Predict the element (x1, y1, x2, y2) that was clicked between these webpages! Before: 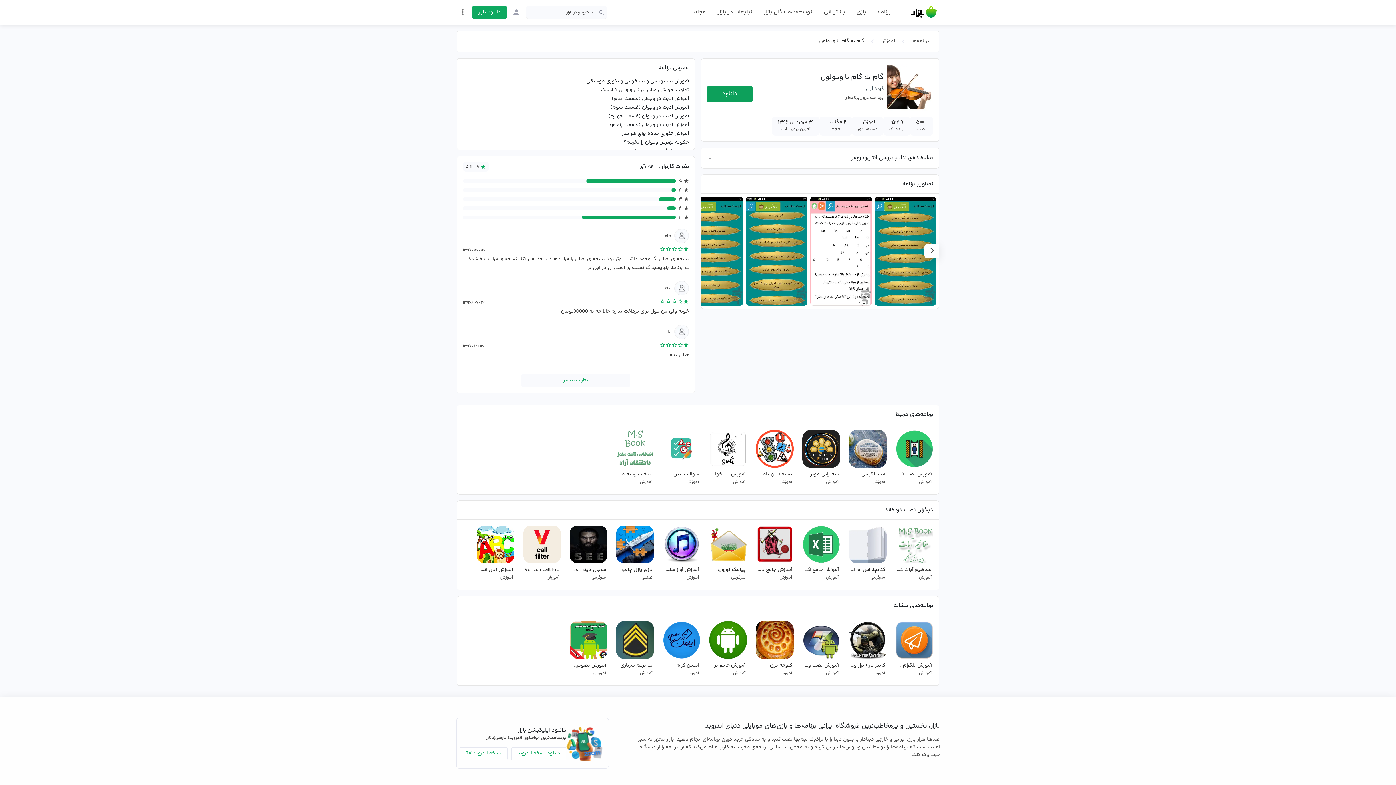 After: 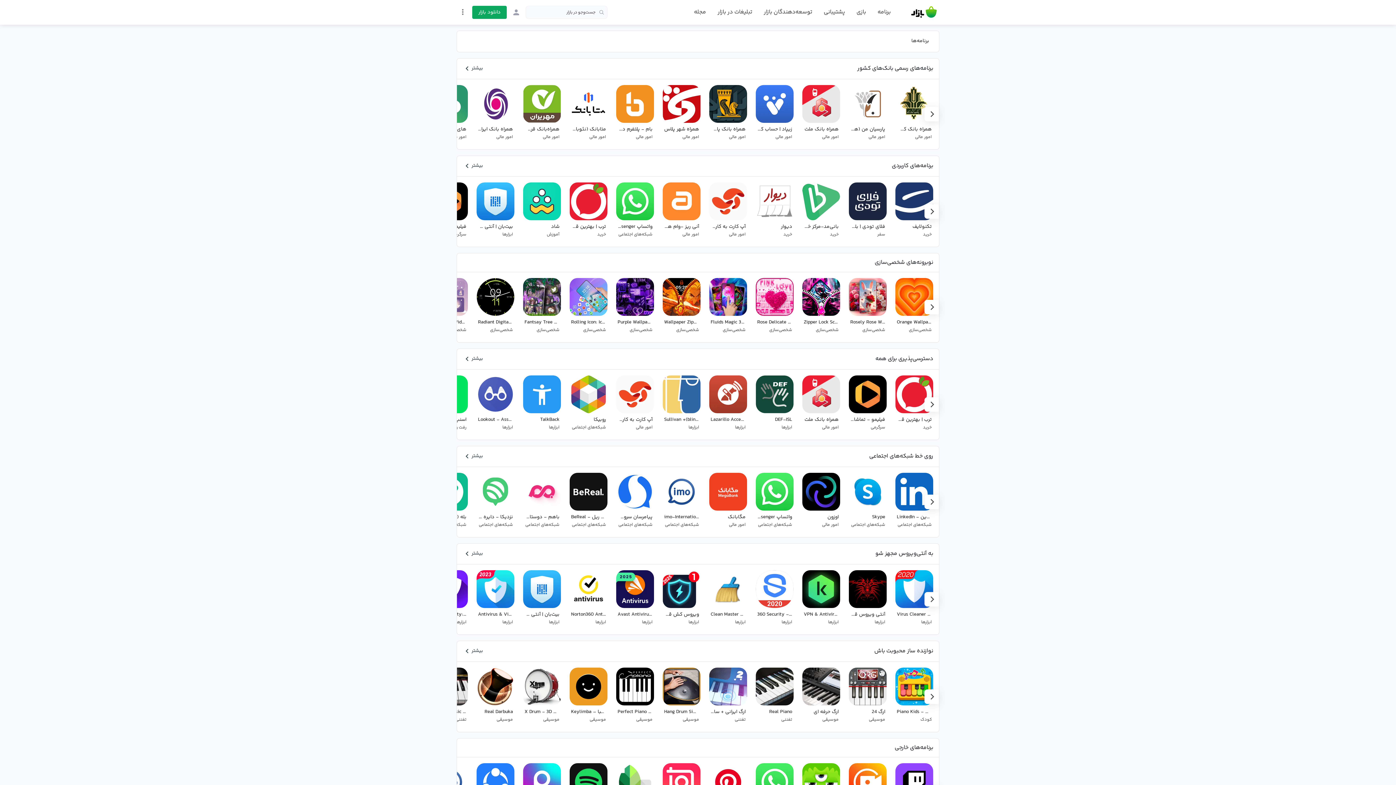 Action: bbox: (907, 36, 933, 46) label: برنامه‌ها